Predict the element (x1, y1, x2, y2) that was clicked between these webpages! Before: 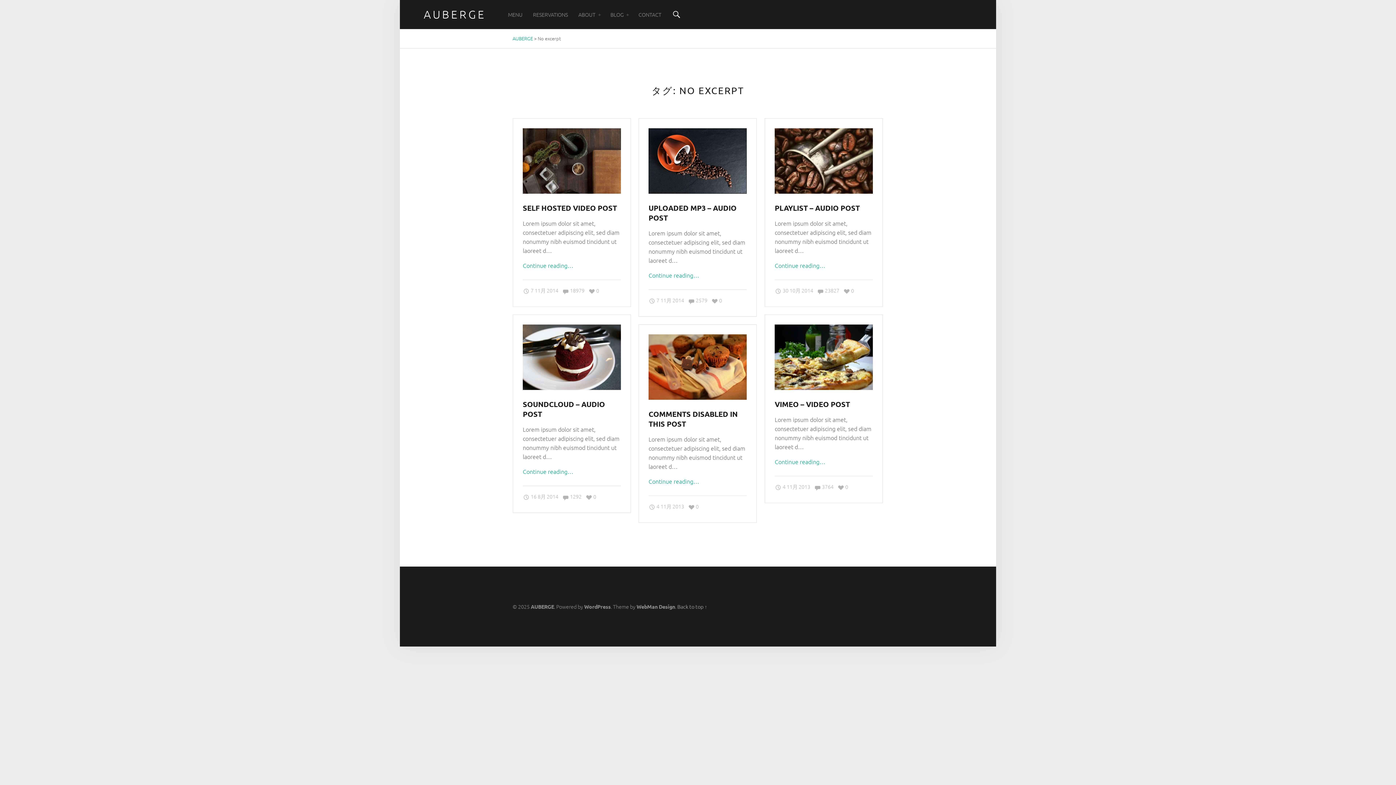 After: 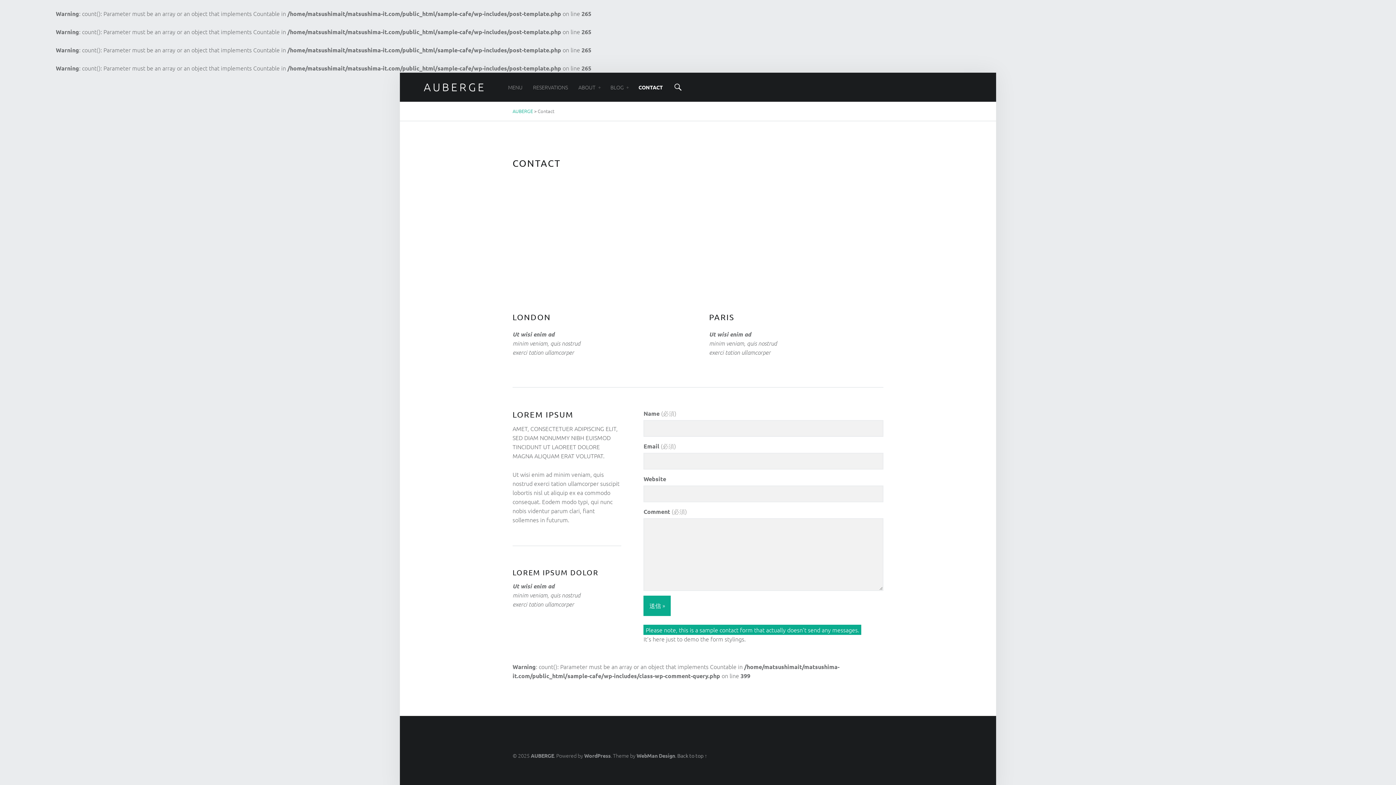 Action: bbox: (638, 0, 661, 29) label: CONTACT